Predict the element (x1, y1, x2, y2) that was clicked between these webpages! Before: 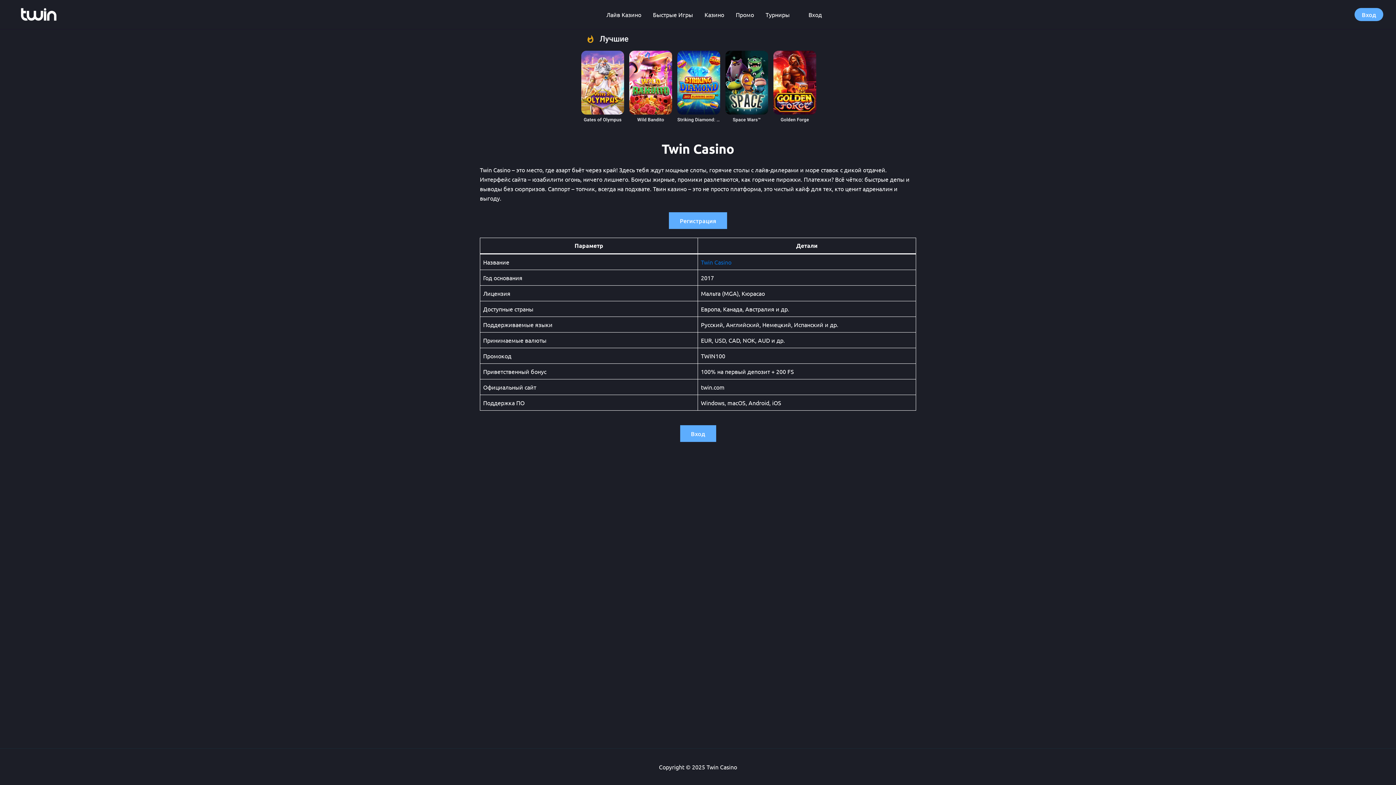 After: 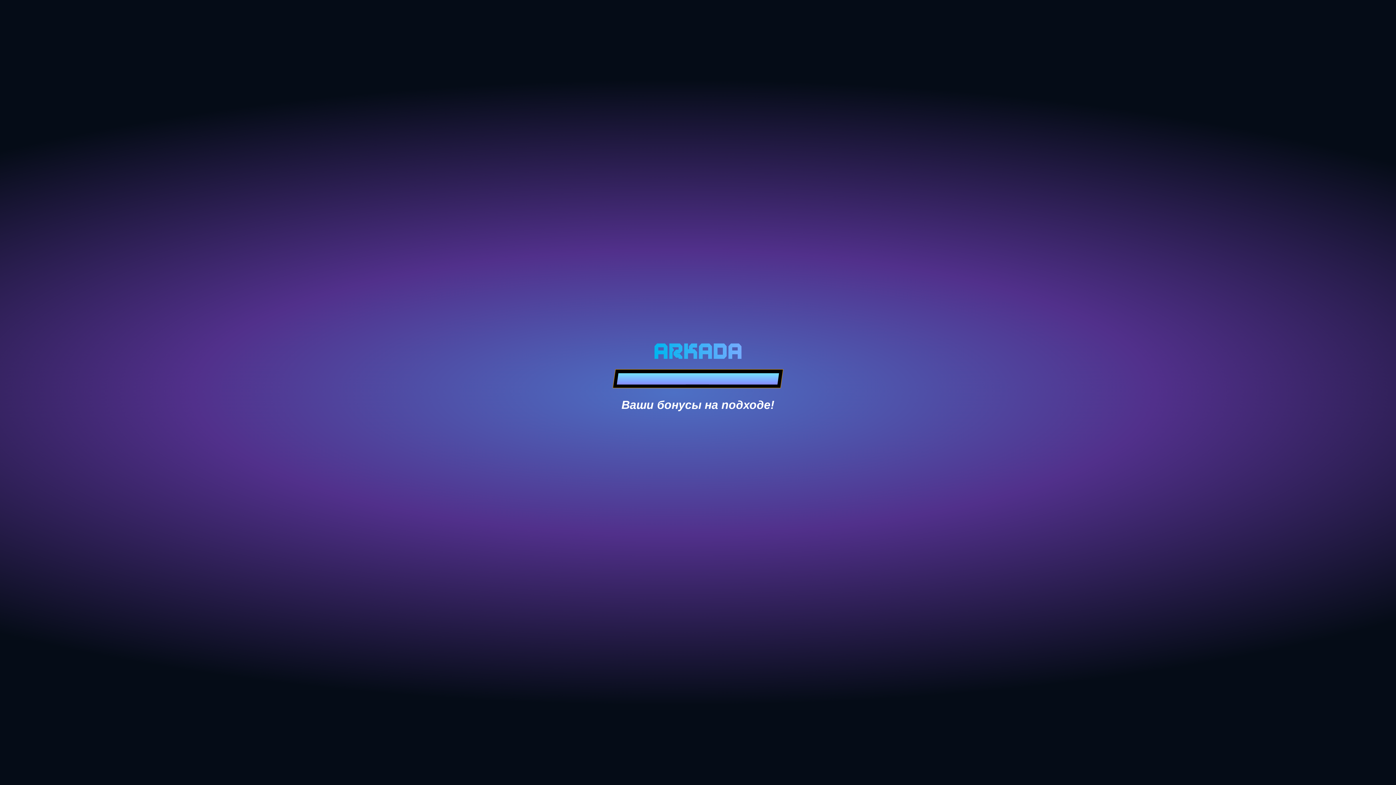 Action: label: Вход bbox: (1354, 8, 1383, 21)